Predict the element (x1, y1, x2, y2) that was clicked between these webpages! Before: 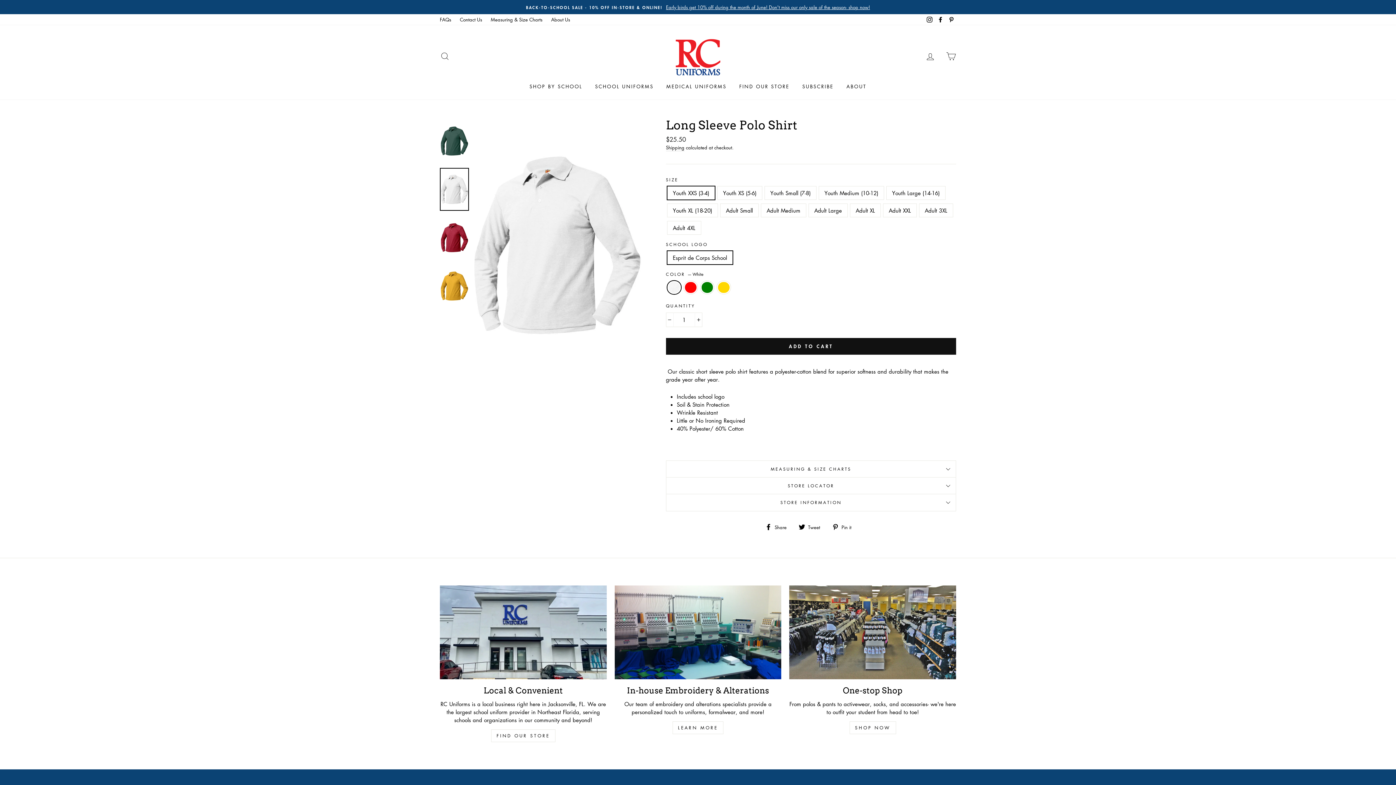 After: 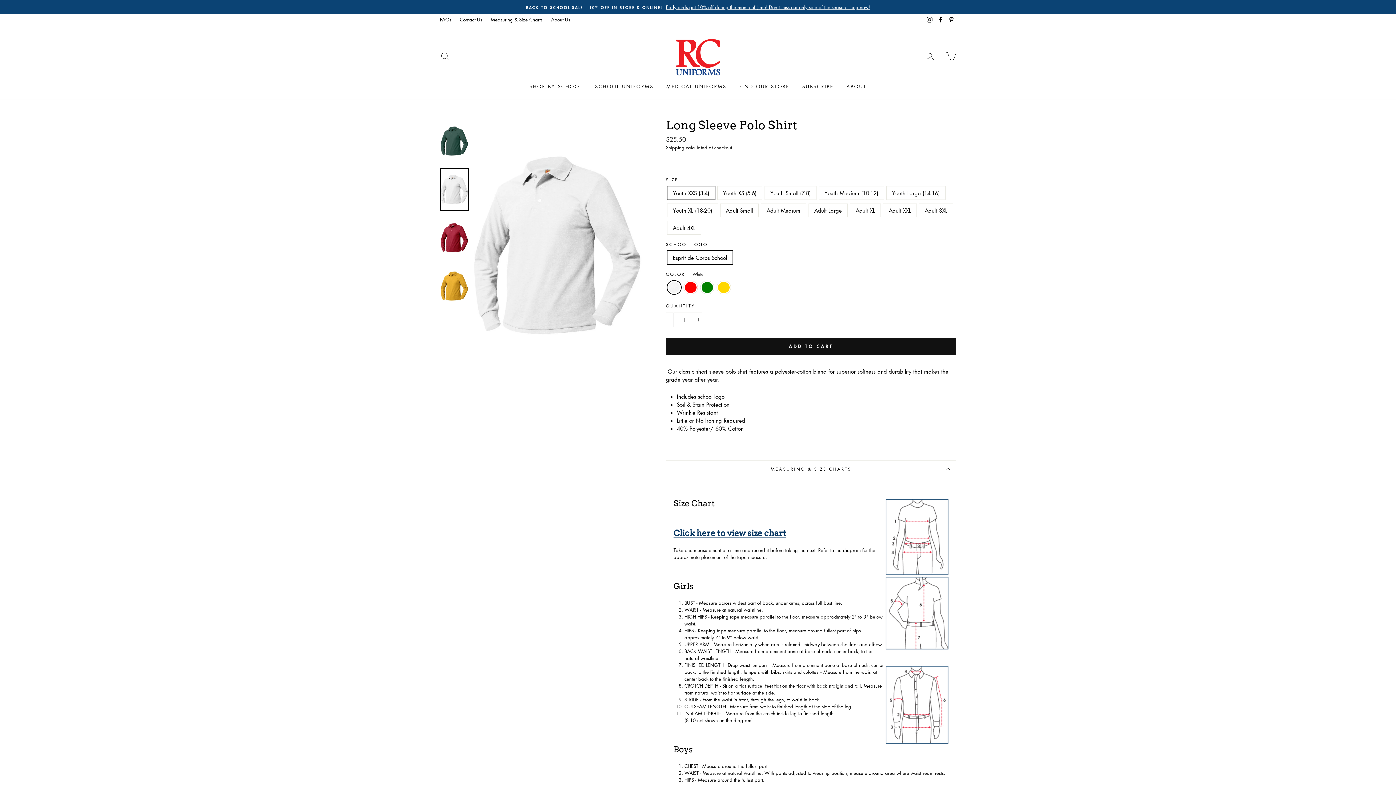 Action: label: MEASURING & SIZE CHARTS bbox: (666, 460, 956, 477)